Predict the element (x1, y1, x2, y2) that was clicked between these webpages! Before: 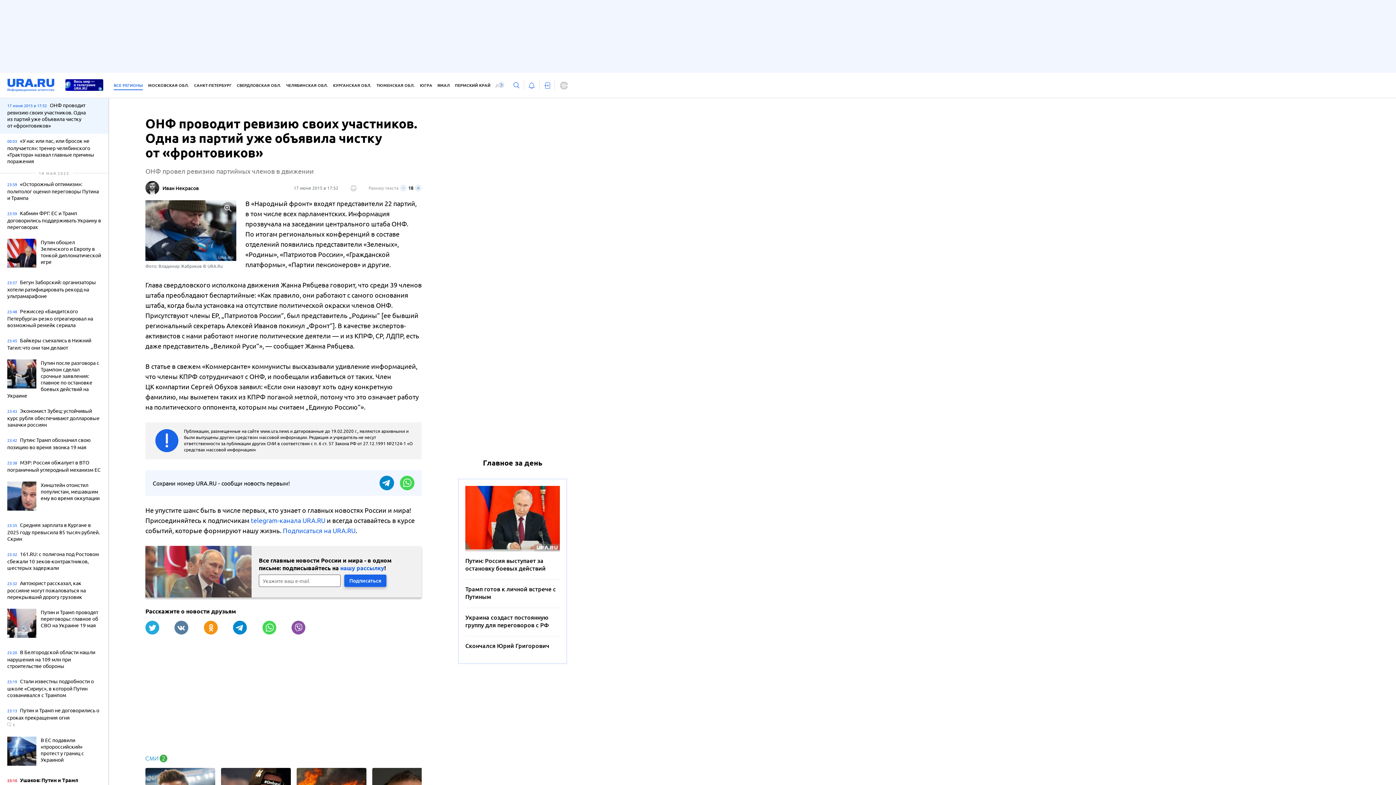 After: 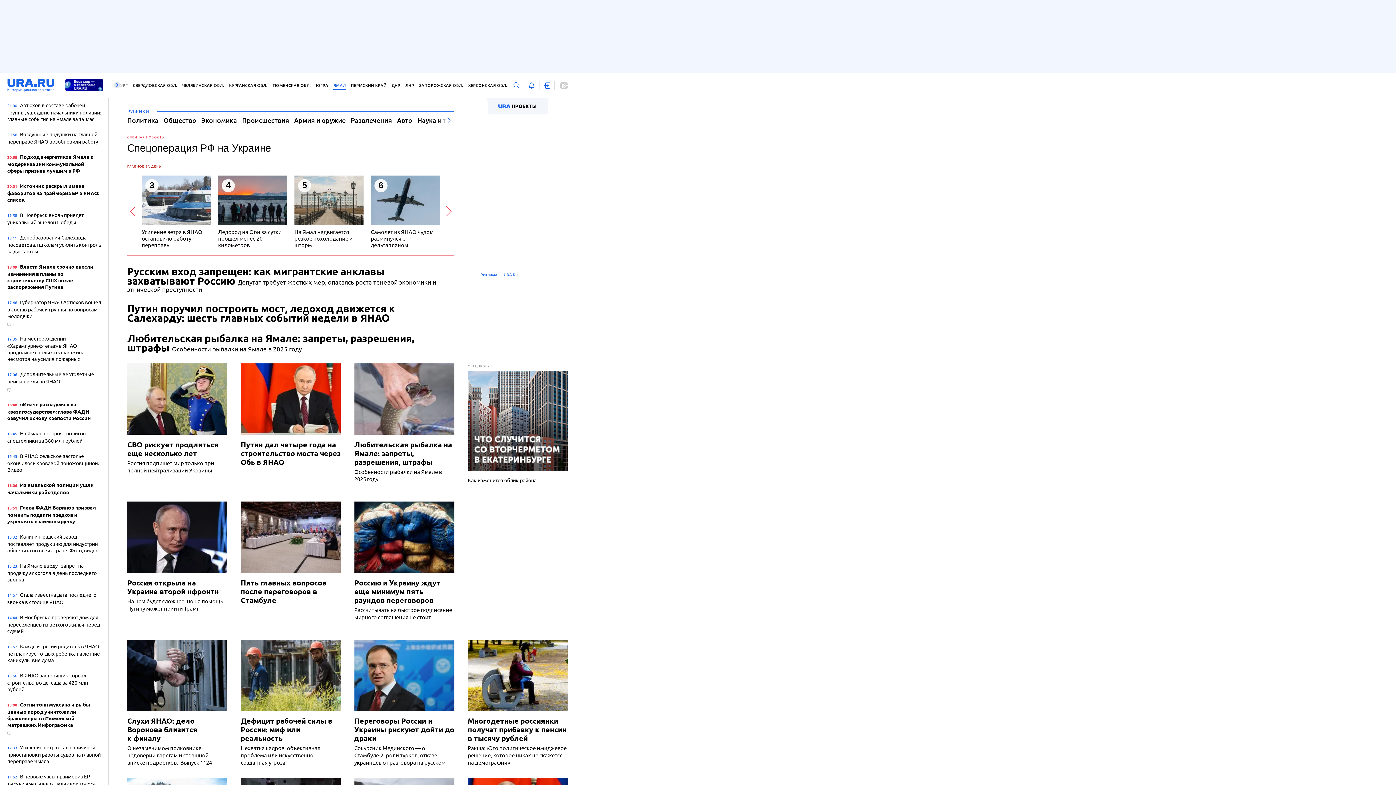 Action: bbox: (437, 81, 449, 90) label: ЯМАЛ